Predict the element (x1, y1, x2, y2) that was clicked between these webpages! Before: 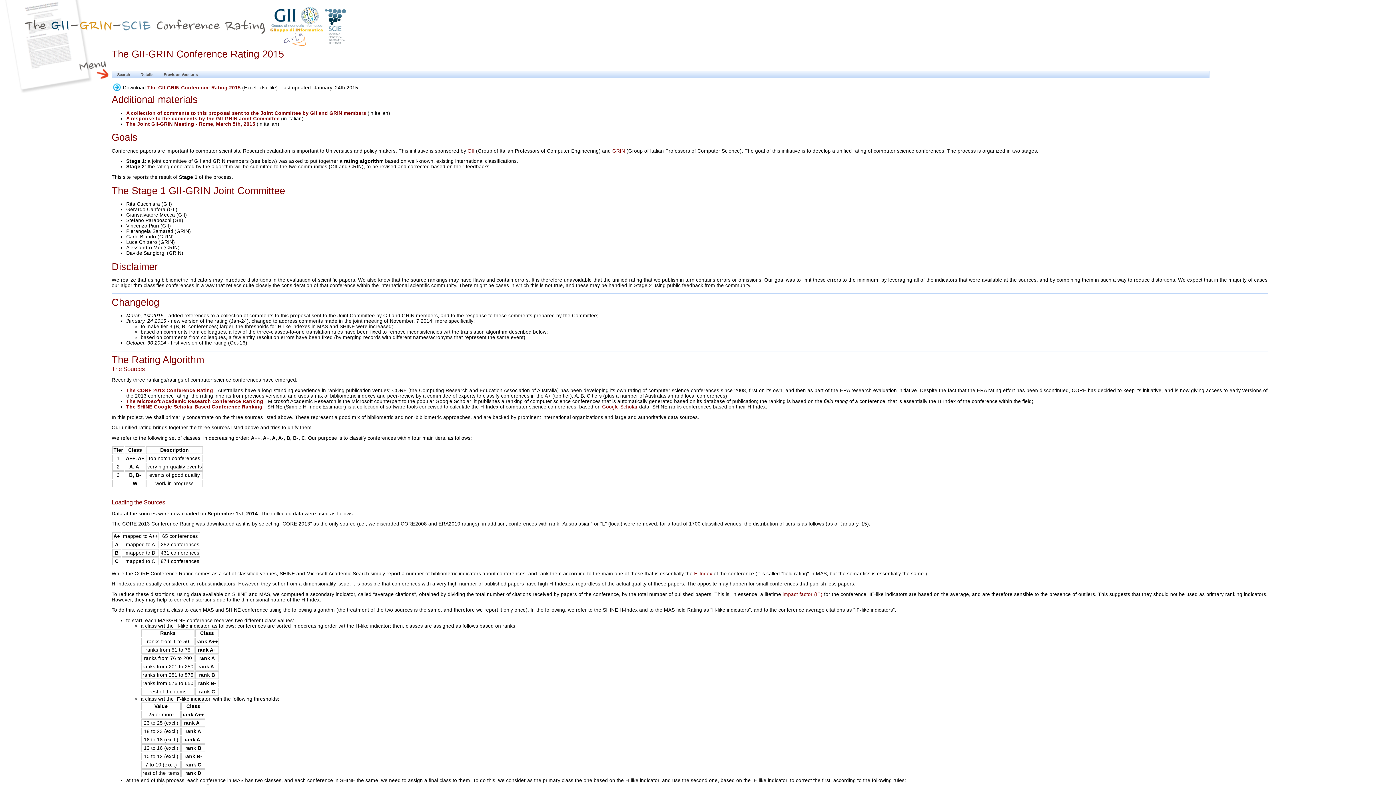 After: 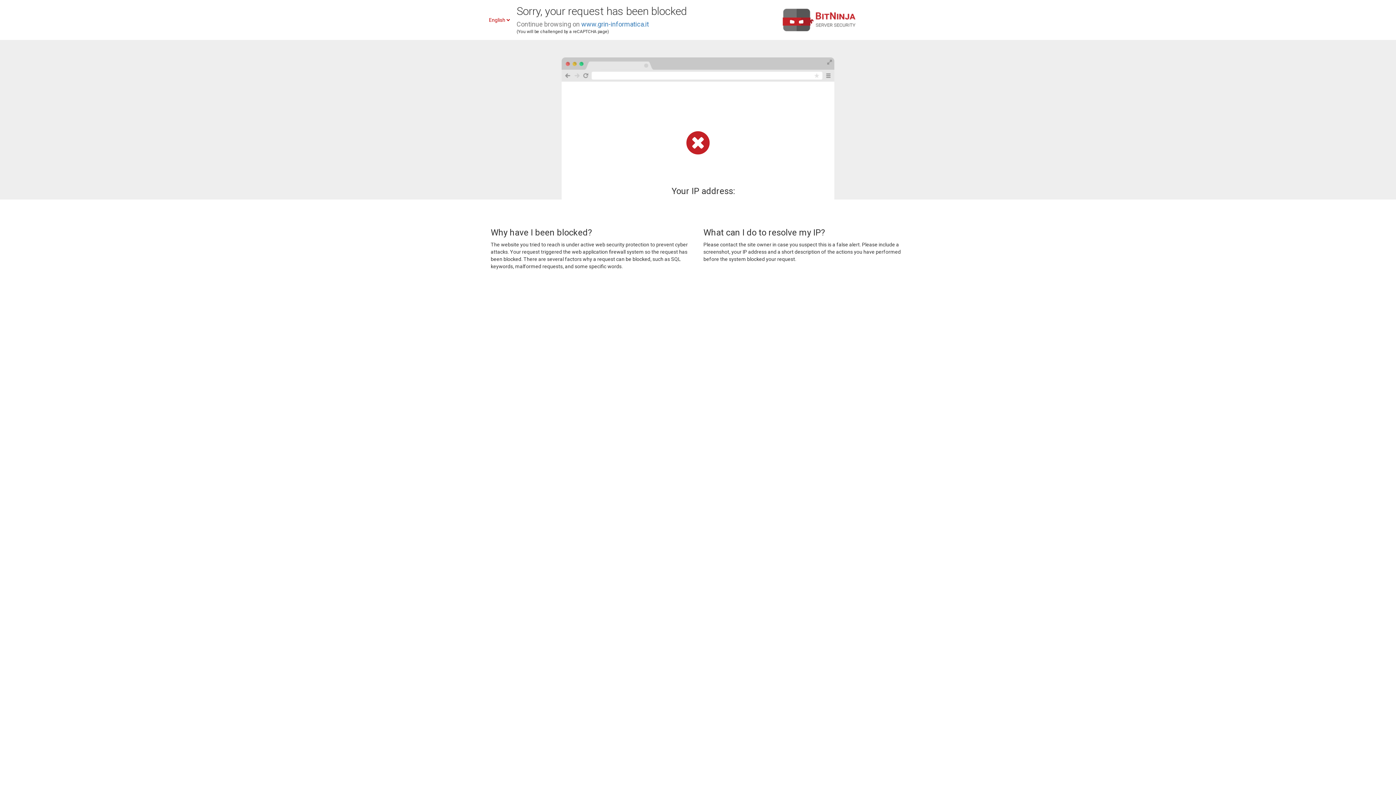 Action: bbox: (612, 148, 625, 153) label: GRIN